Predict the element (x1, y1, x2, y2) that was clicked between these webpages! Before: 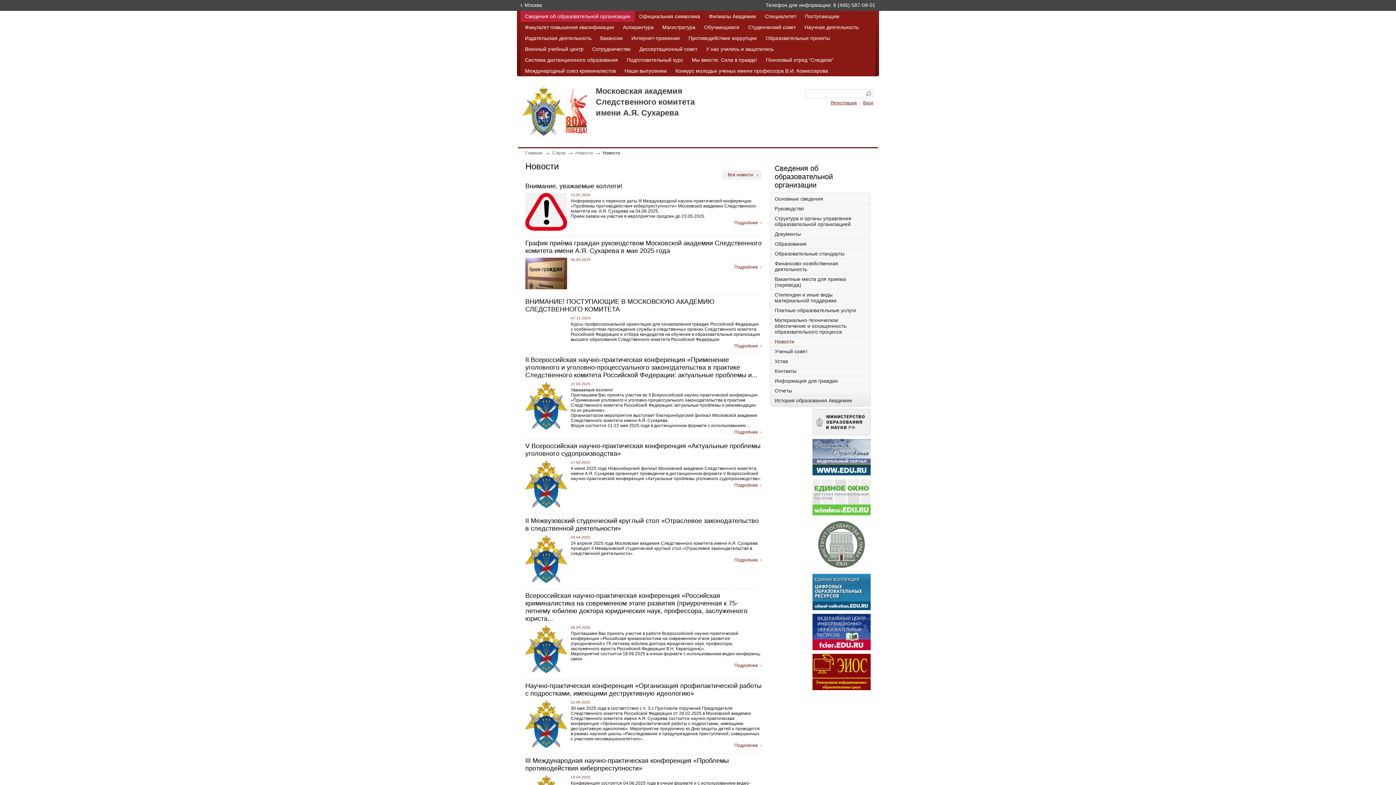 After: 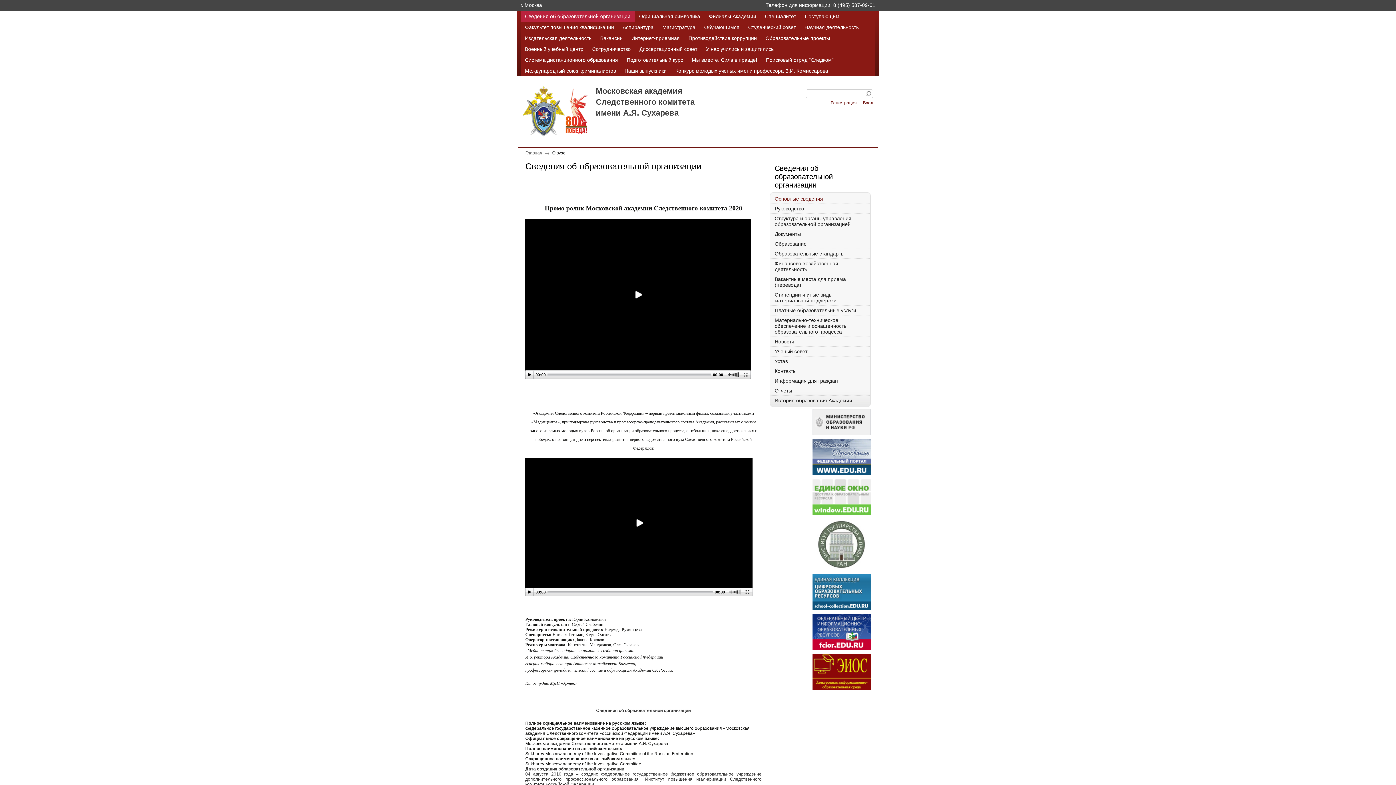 Action: bbox: (770, 194, 870, 203) label: Основные сведения